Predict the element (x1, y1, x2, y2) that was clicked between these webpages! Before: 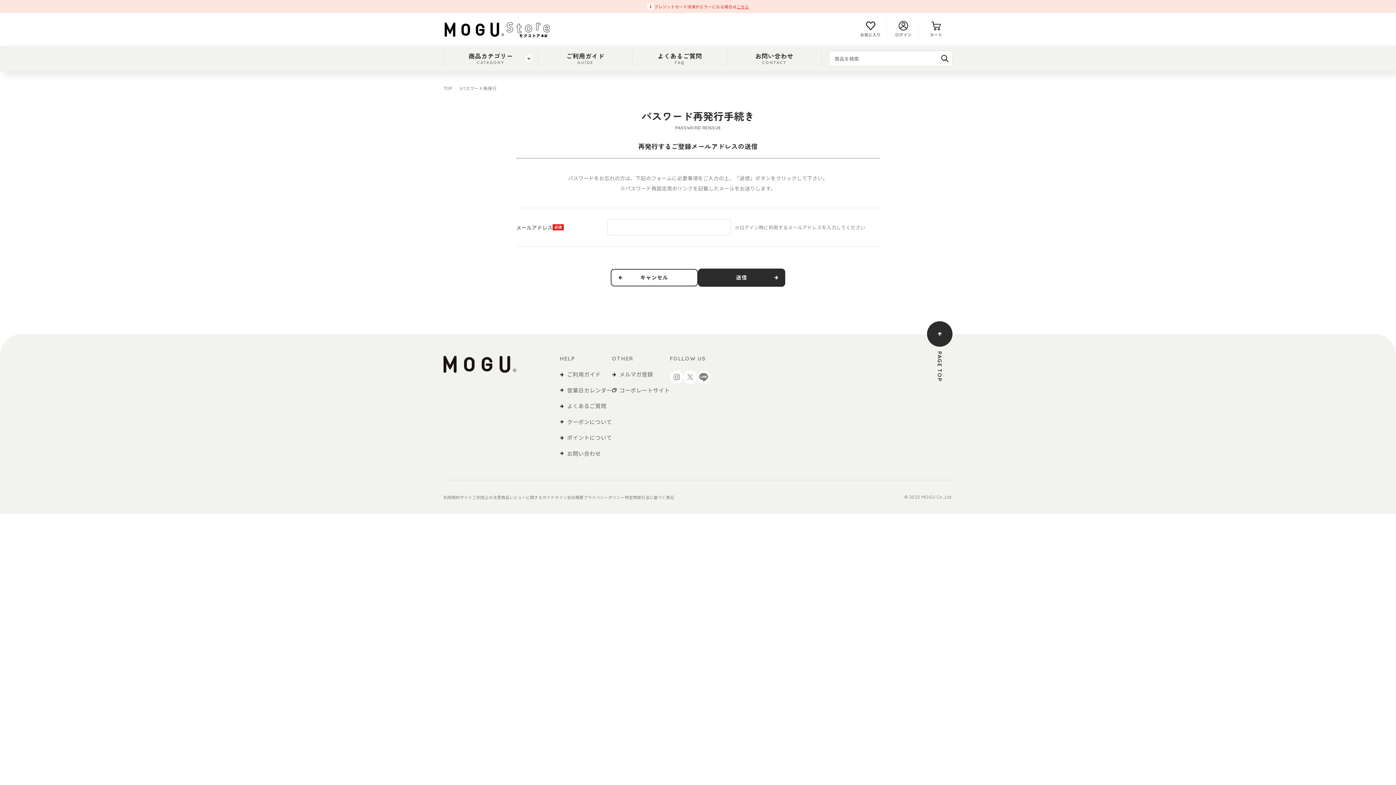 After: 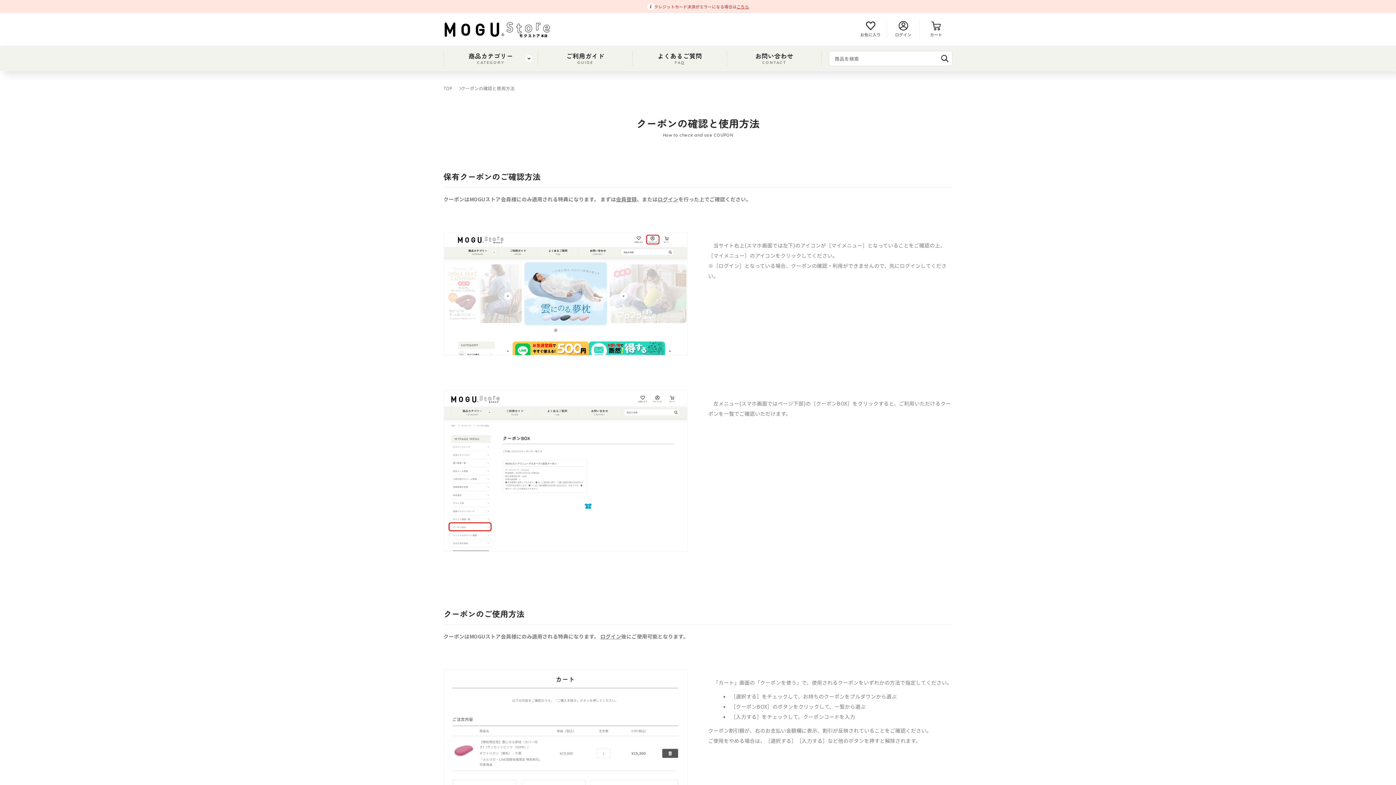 Action: bbox: (560, 418, 612, 426) label: クーポンについて